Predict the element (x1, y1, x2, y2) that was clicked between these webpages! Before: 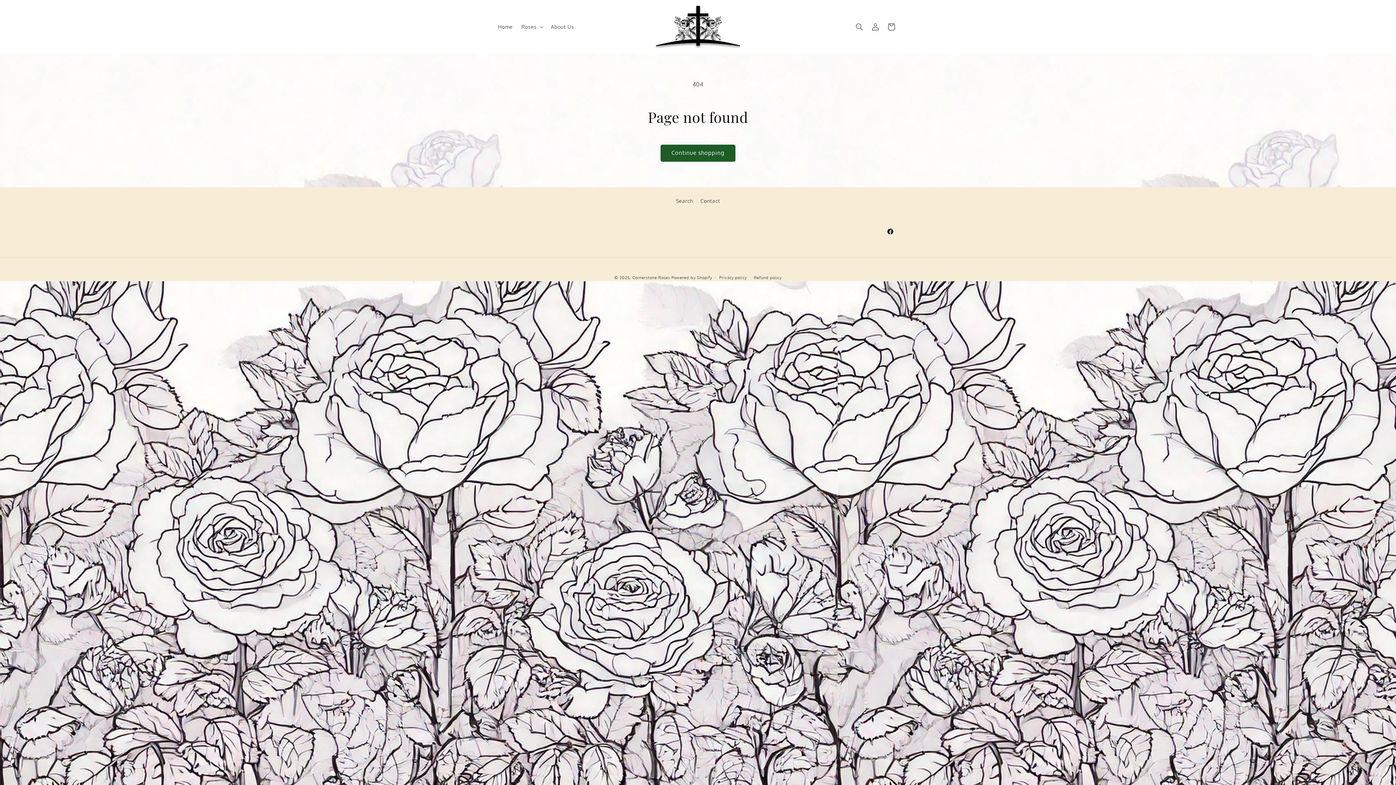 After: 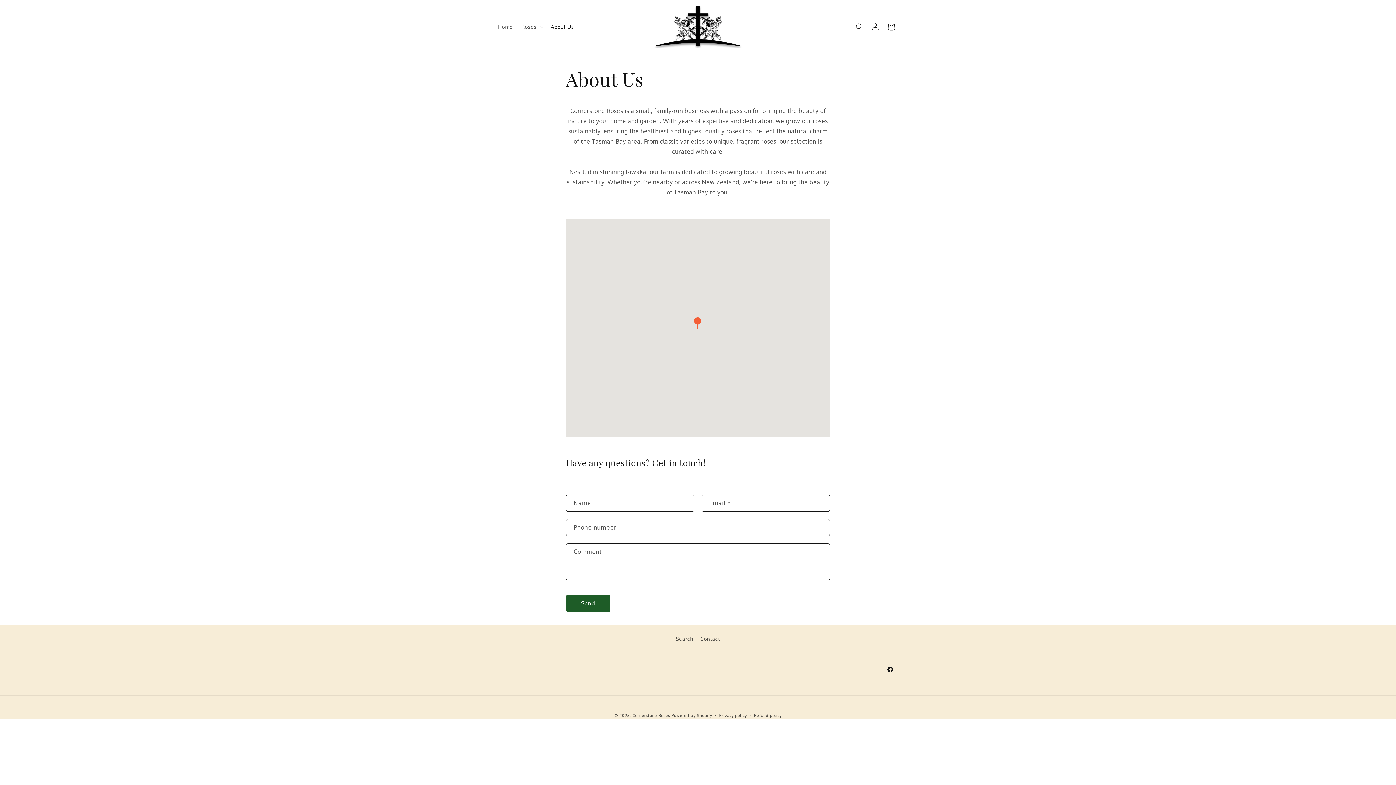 Action: label: About Us bbox: (546, 19, 578, 34)